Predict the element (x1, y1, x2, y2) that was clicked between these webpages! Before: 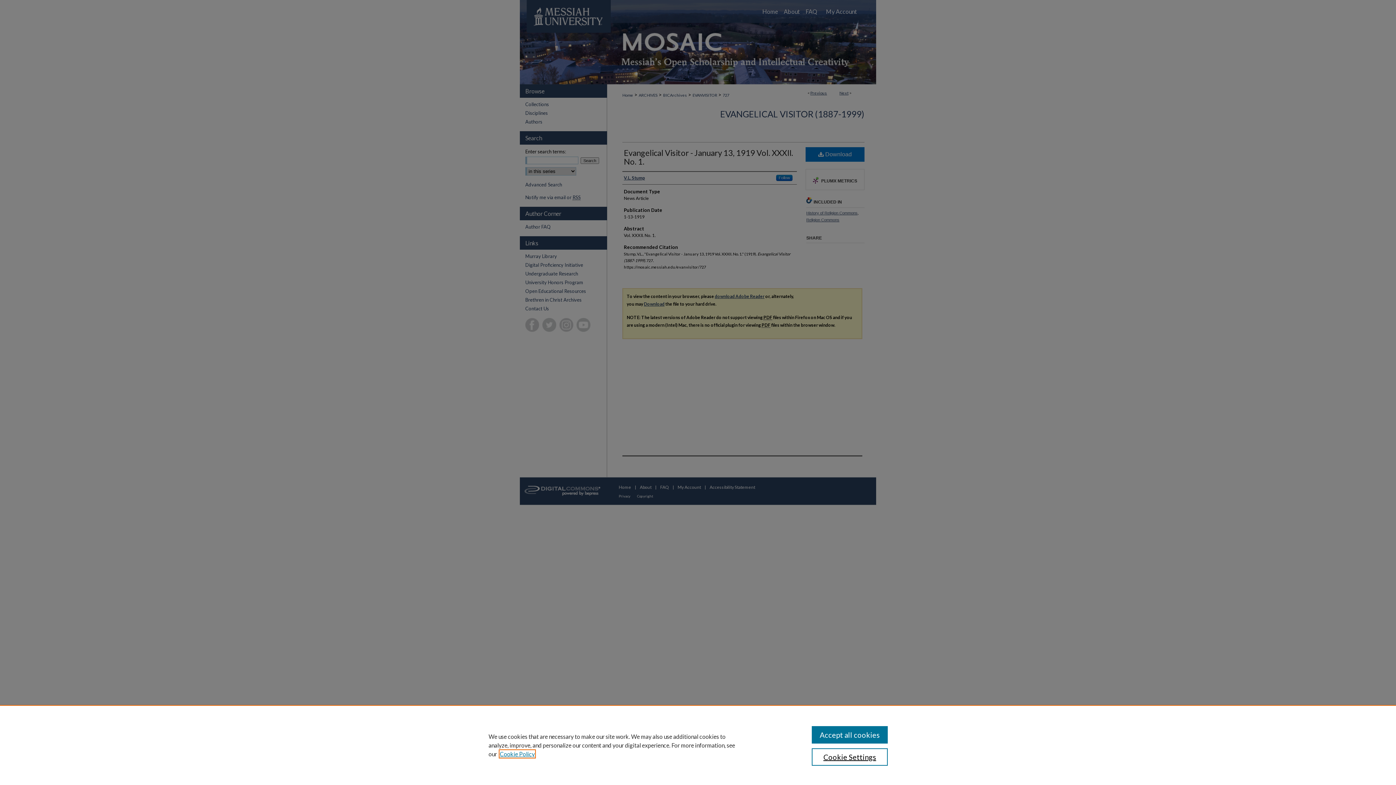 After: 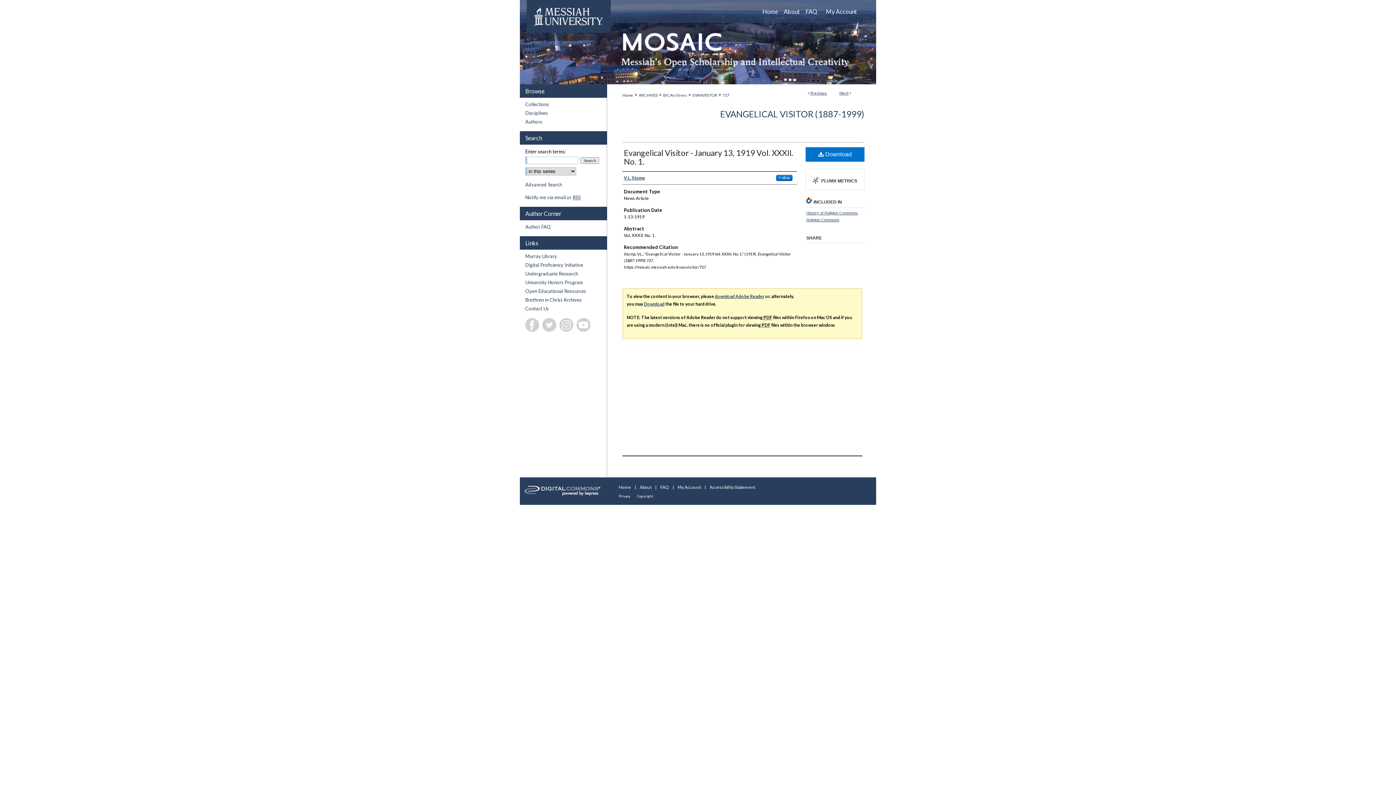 Action: label: Accept all cookies bbox: (811, 726, 887, 744)